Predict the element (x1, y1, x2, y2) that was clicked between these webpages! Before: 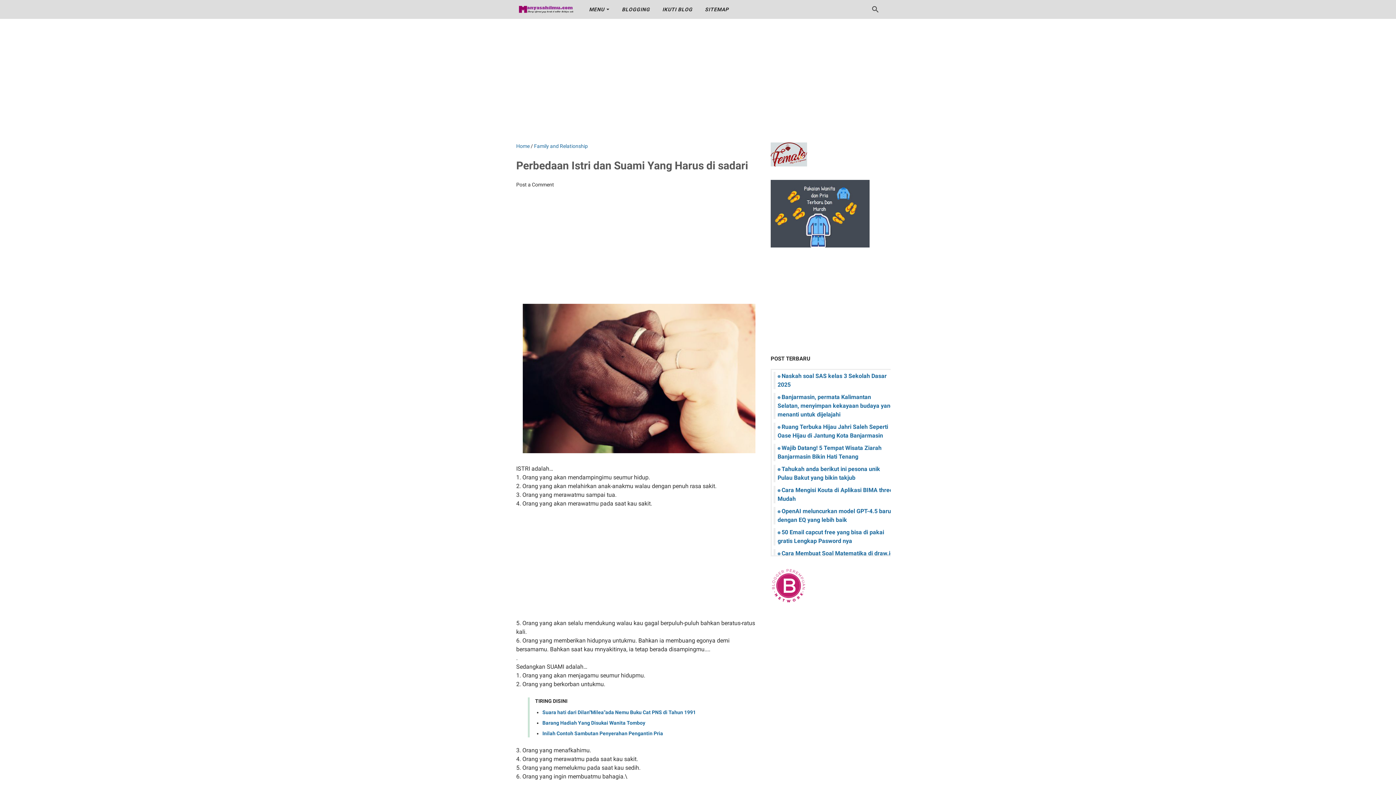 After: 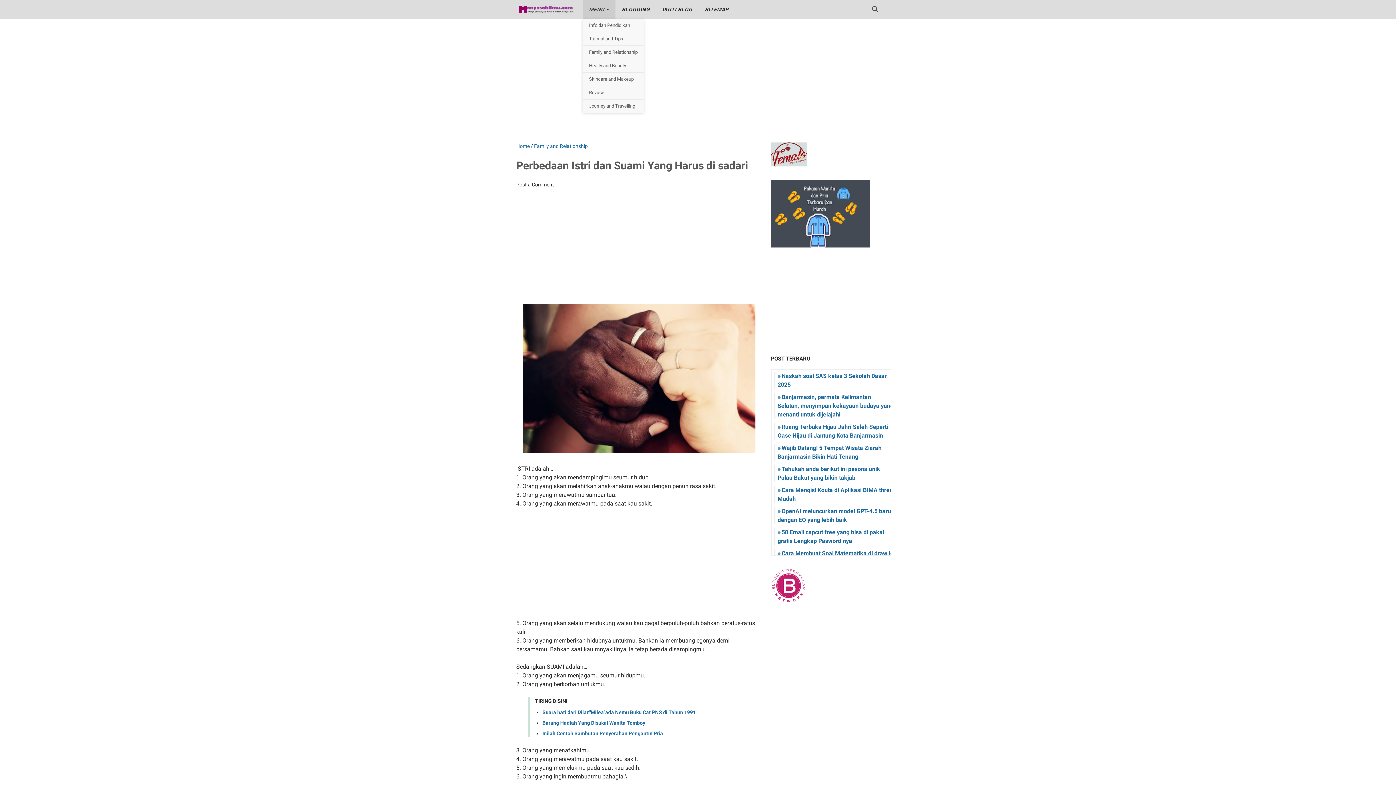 Action: label: MENU bbox: (583, 0, 615, 18)